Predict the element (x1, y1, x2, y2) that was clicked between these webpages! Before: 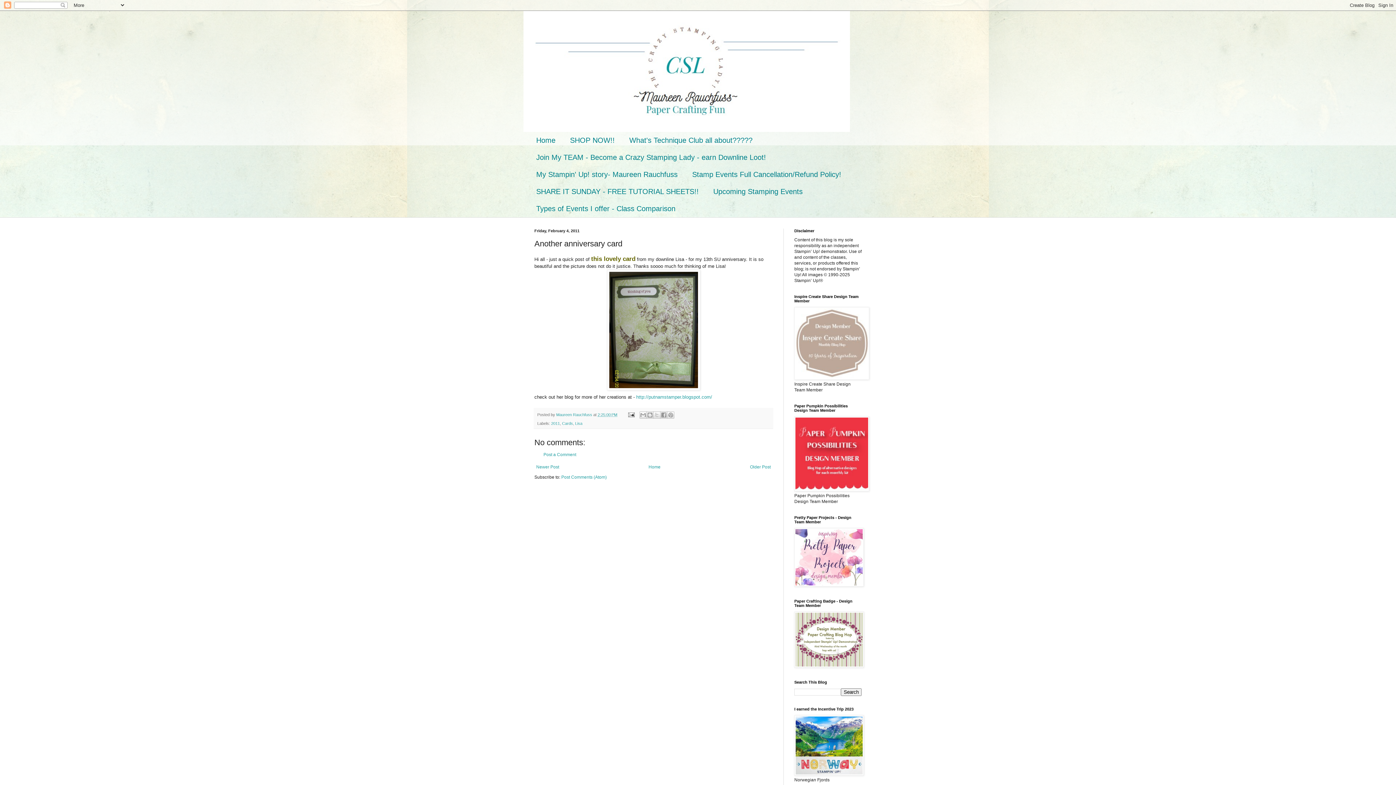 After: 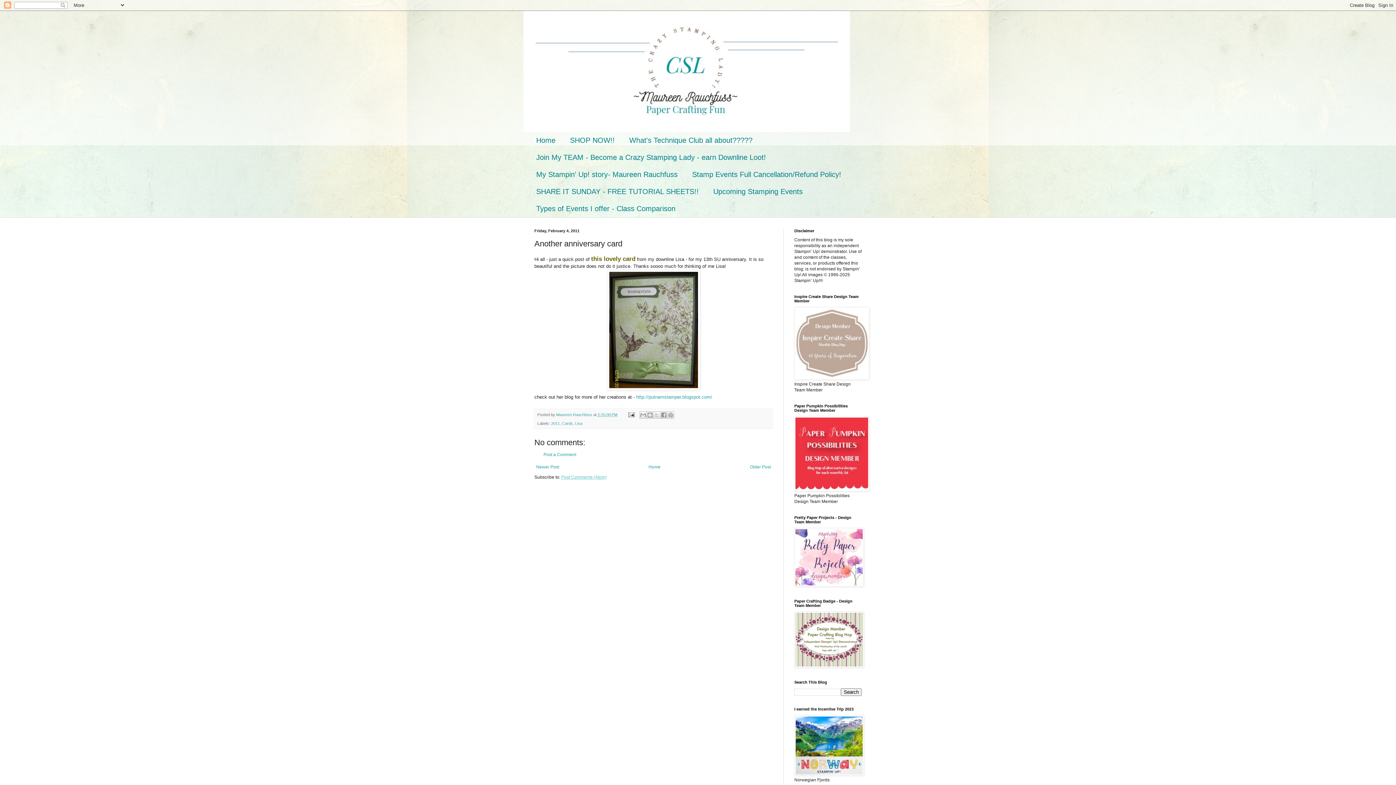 Action: label: Post Comments (Atom) bbox: (561, 474, 606, 480)